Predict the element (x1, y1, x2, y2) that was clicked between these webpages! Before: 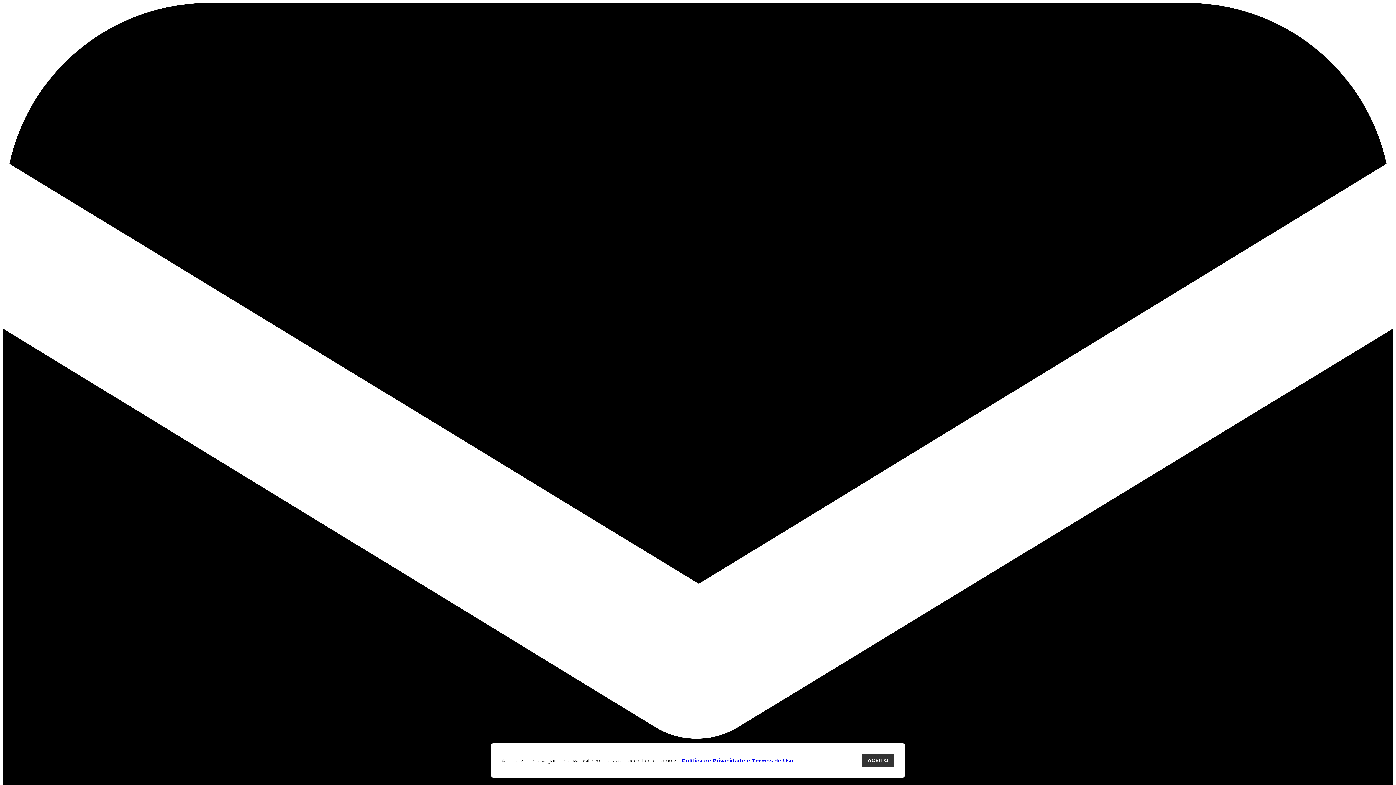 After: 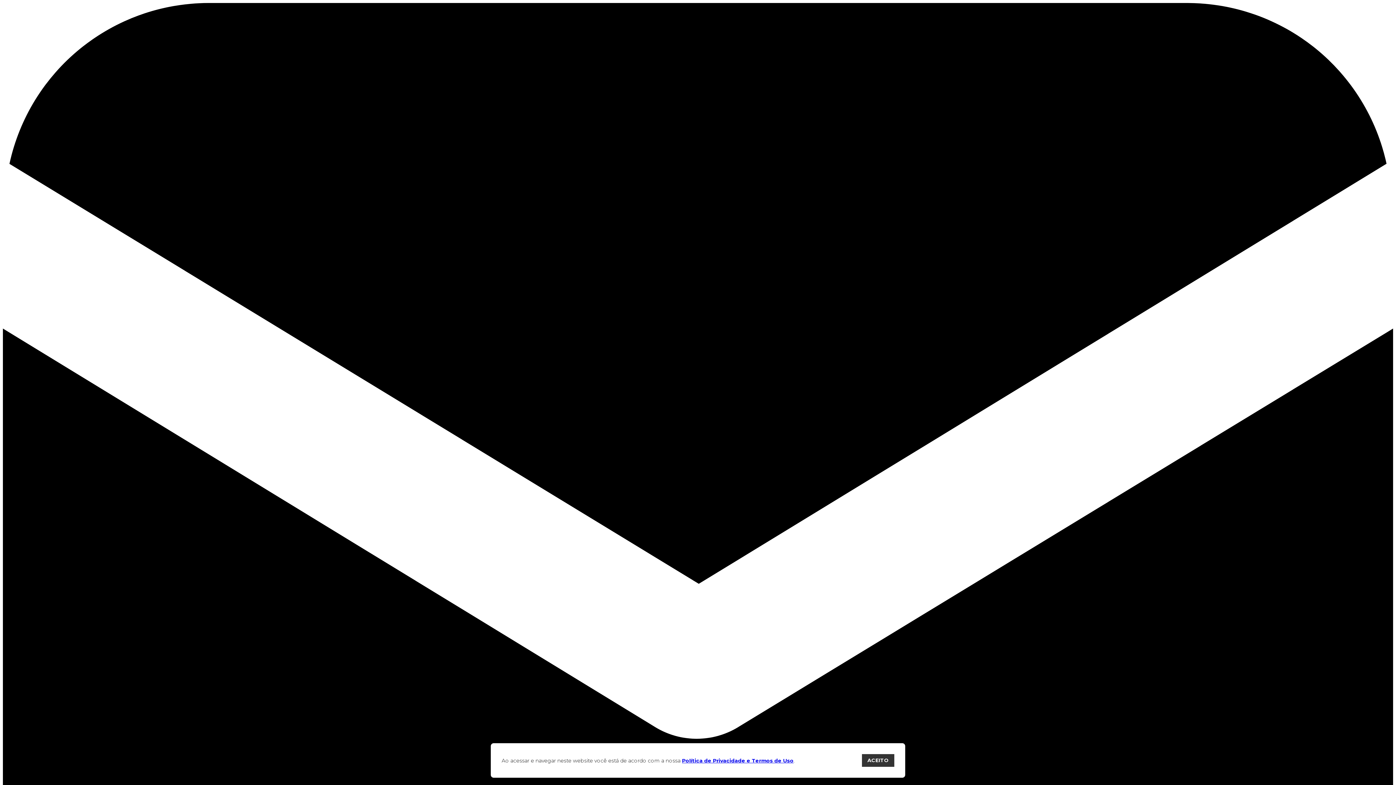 Action: label: Política de Privacidade e Termos de Uso bbox: (682, 757, 793, 764)